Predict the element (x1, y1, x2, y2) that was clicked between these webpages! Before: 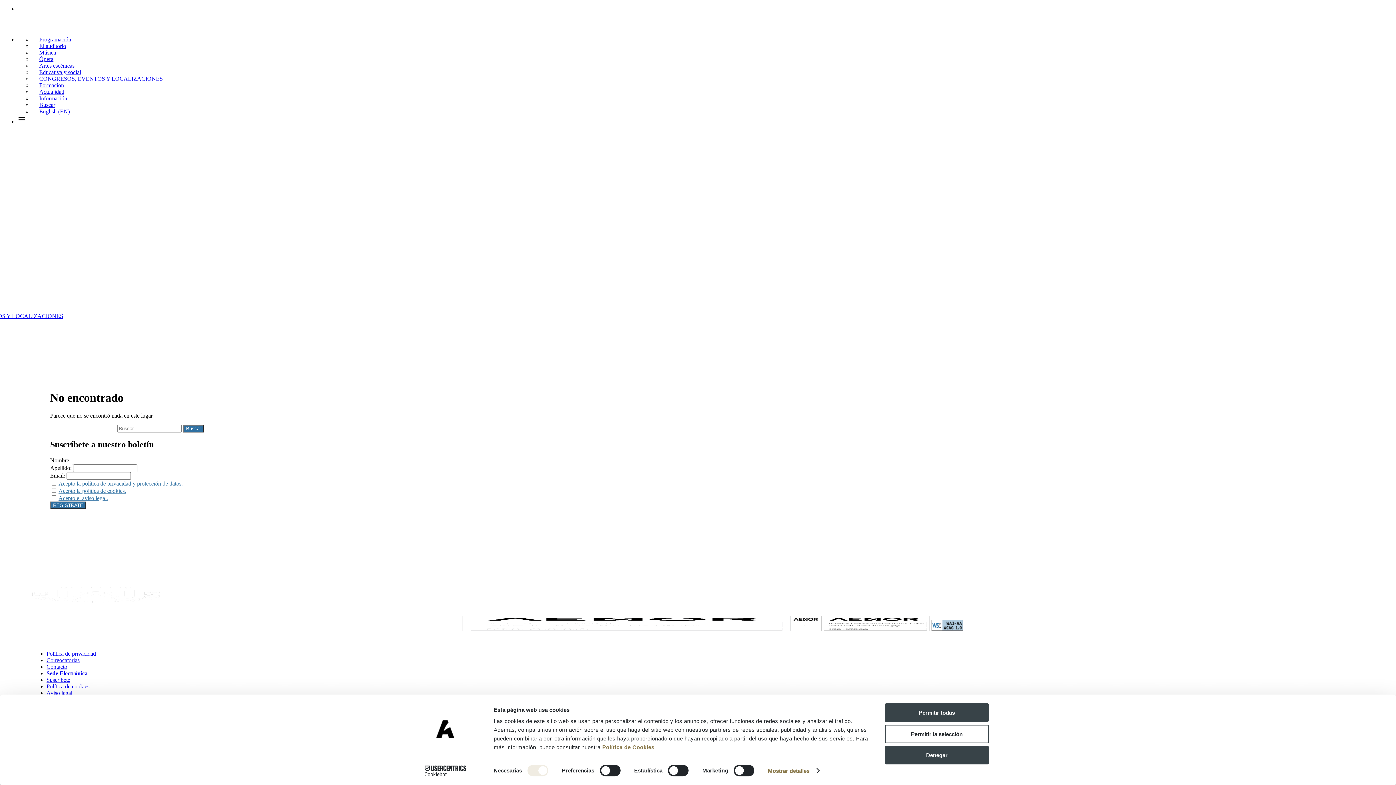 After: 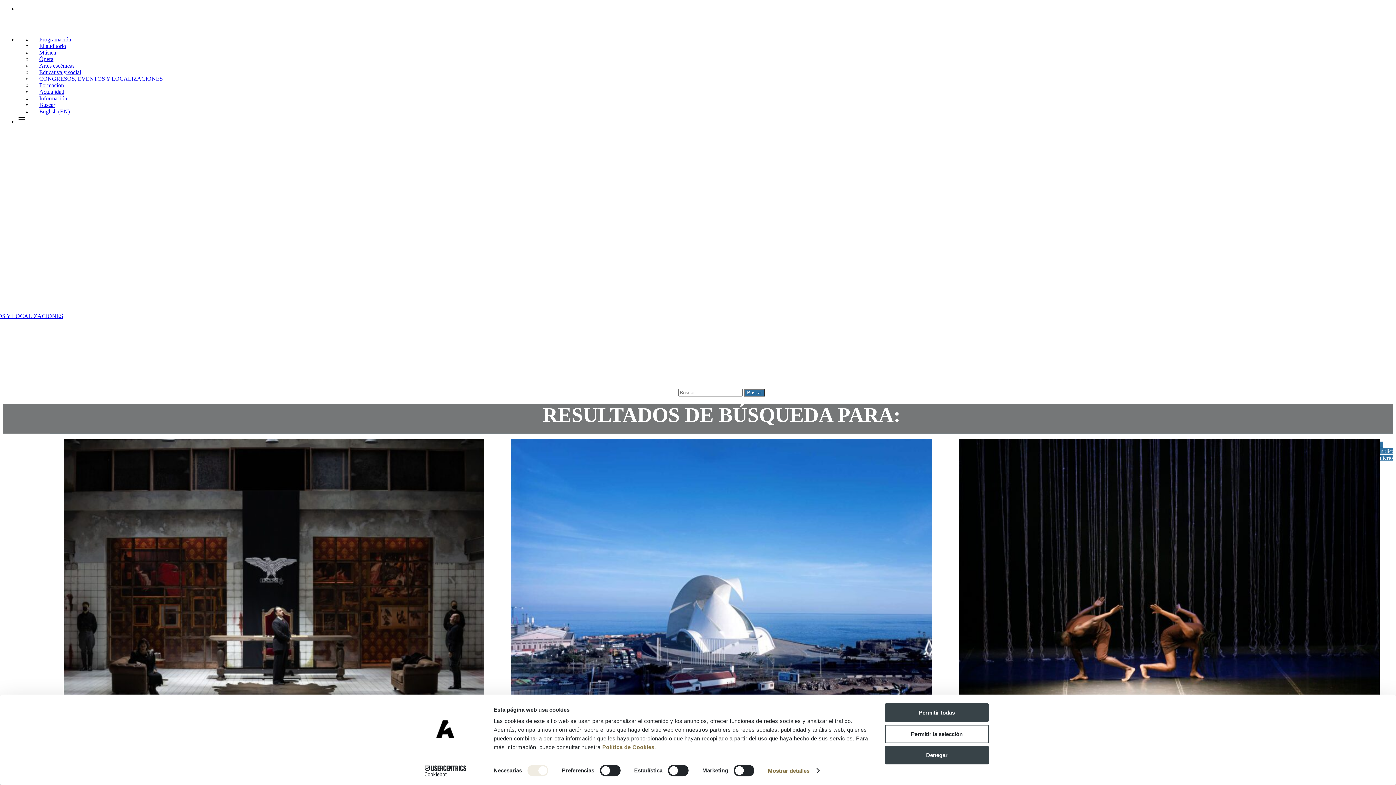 Action: bbox: (32, 101, 55, 108) label: Buscar